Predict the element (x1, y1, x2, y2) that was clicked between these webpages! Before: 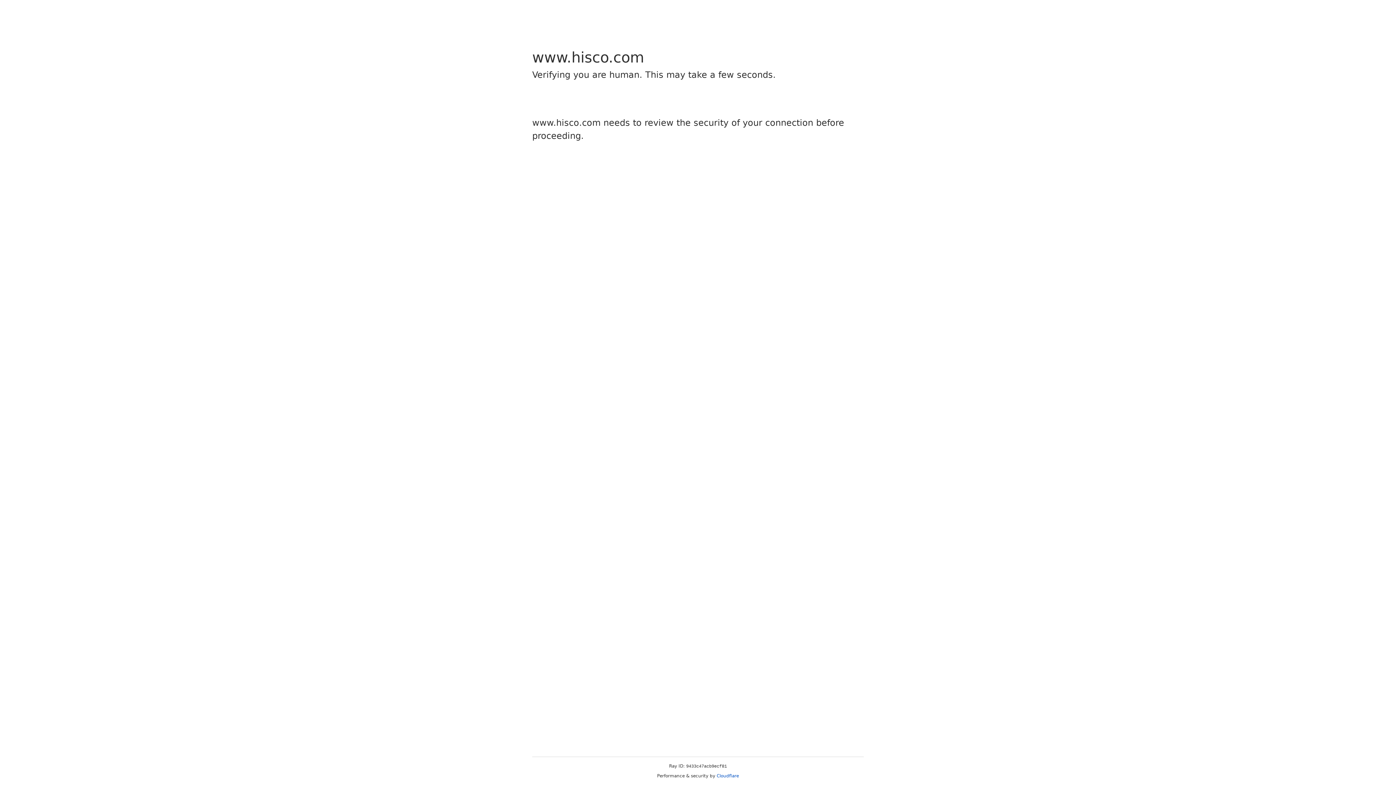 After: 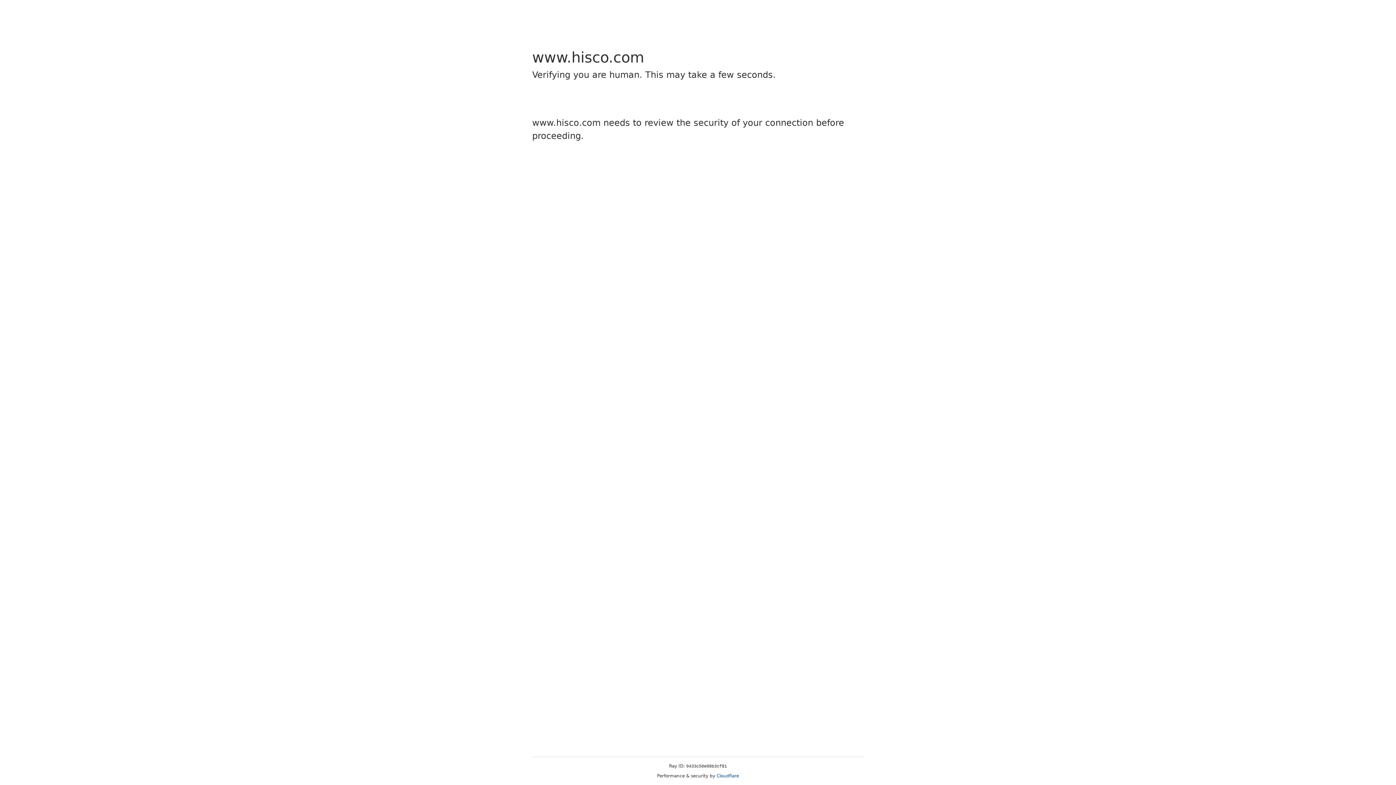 Action: bbox: (716, 773, 739, 778) label: Cloudflare